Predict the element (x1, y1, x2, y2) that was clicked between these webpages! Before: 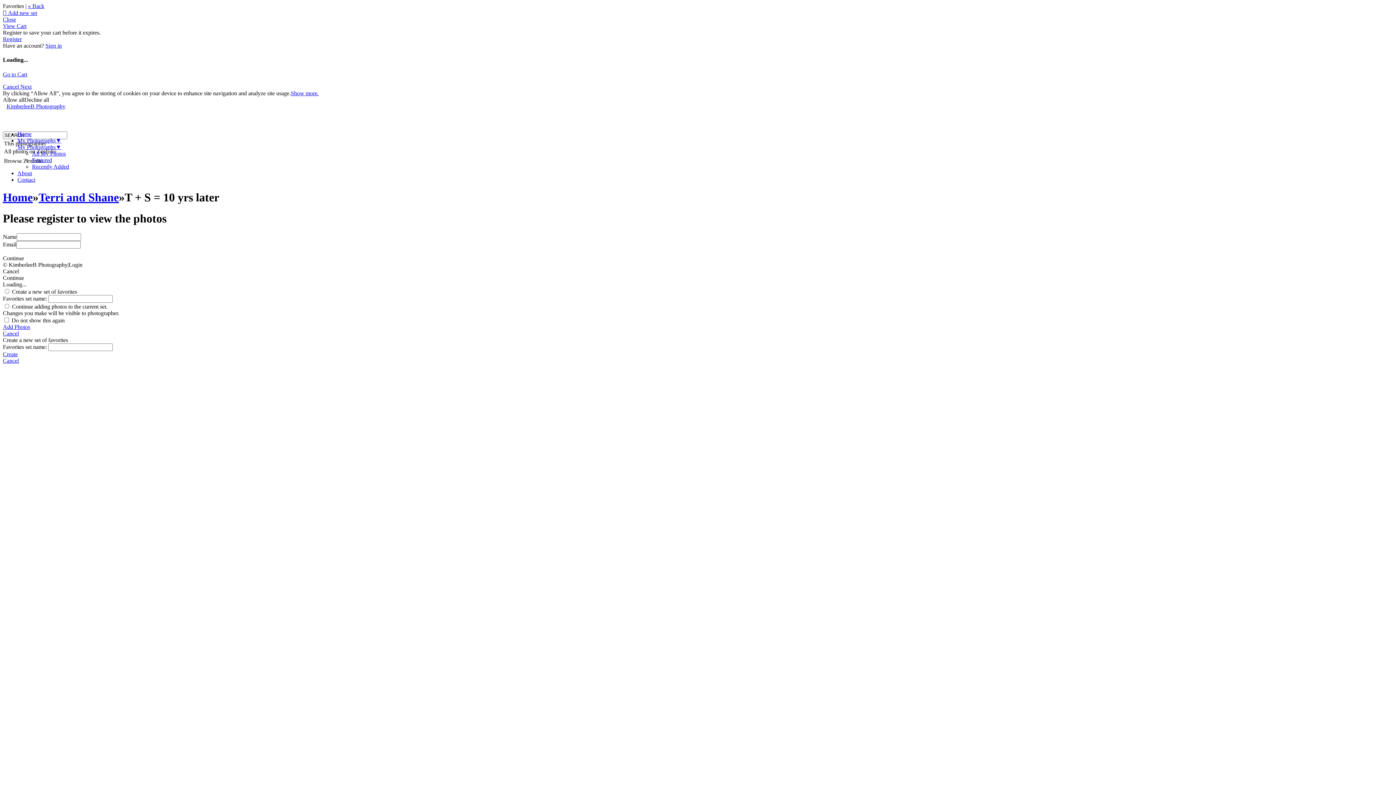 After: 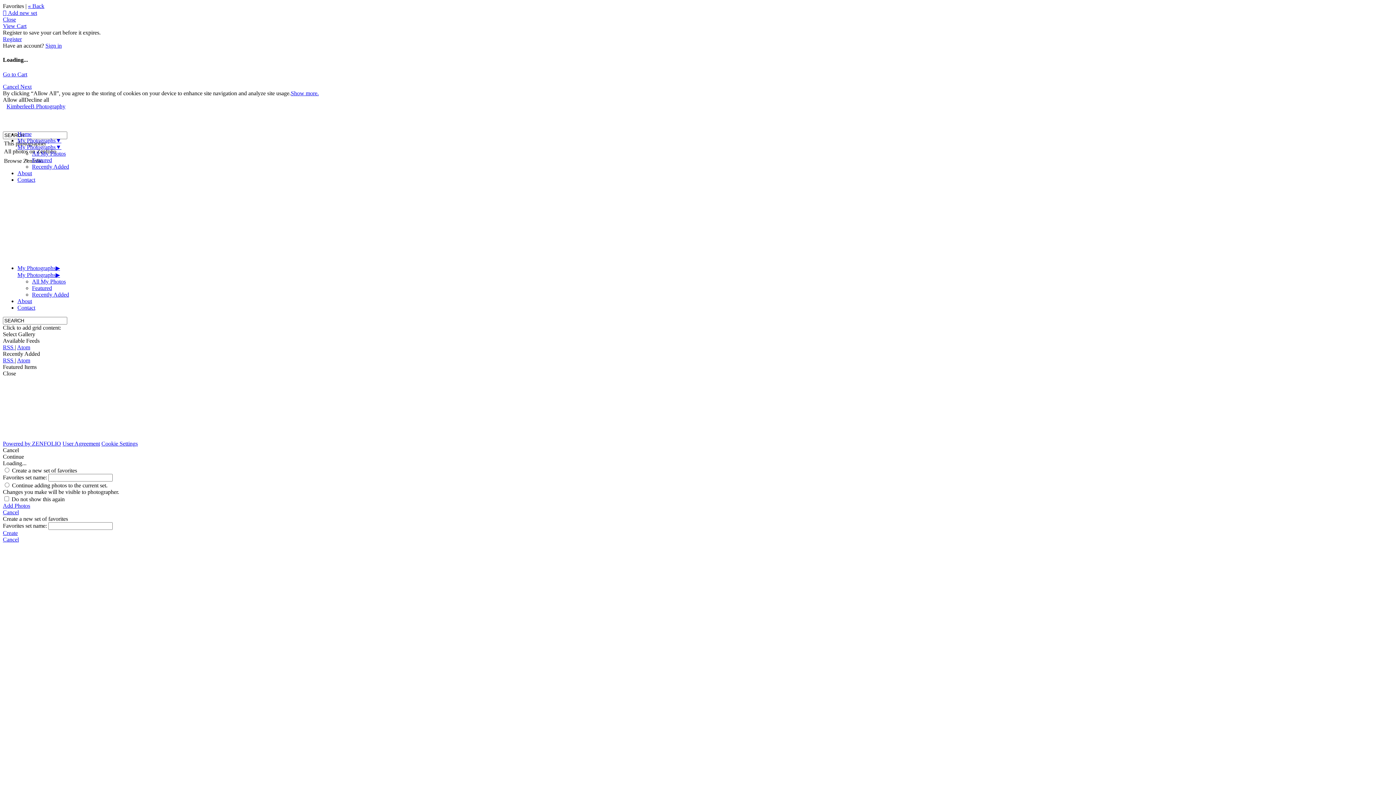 Action: bbox: (2, 190, 32, 203) label: Home